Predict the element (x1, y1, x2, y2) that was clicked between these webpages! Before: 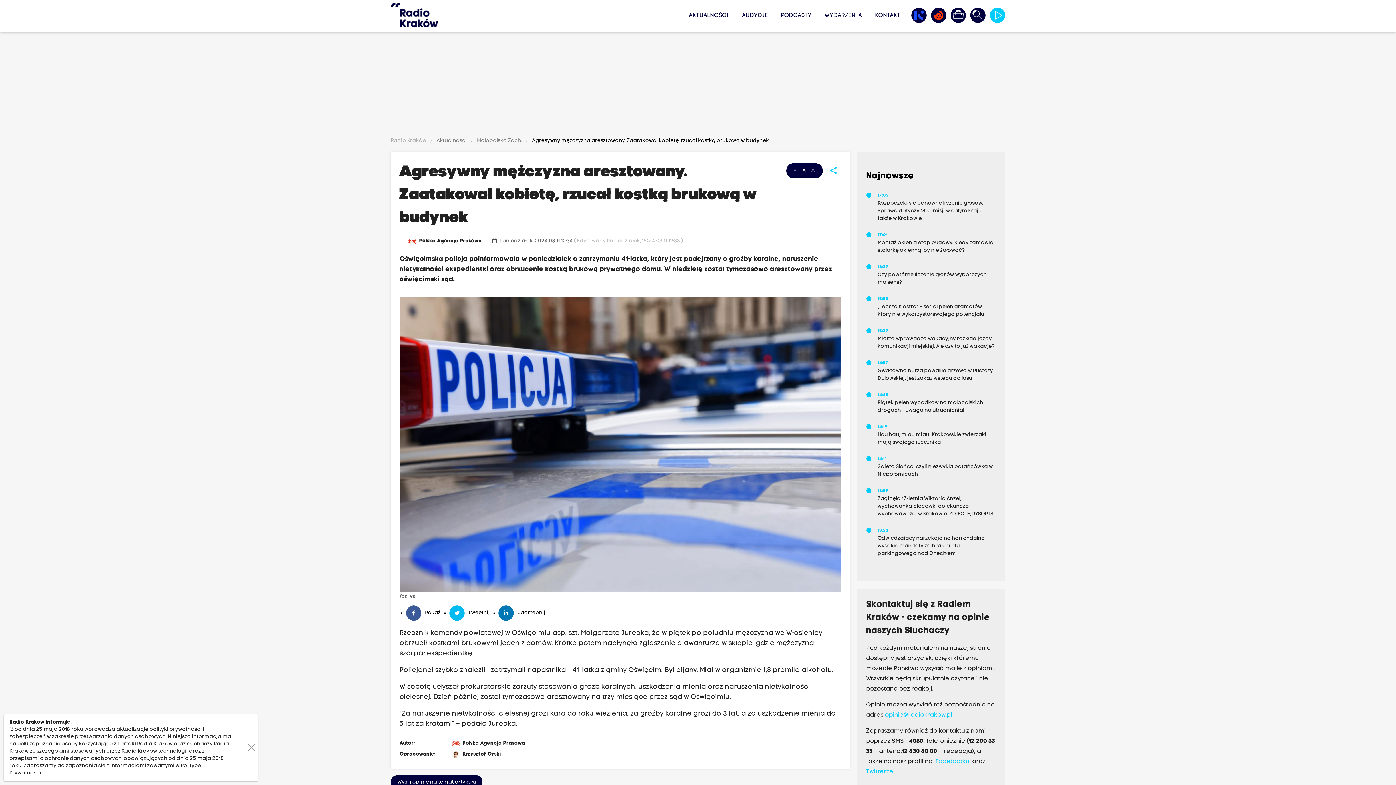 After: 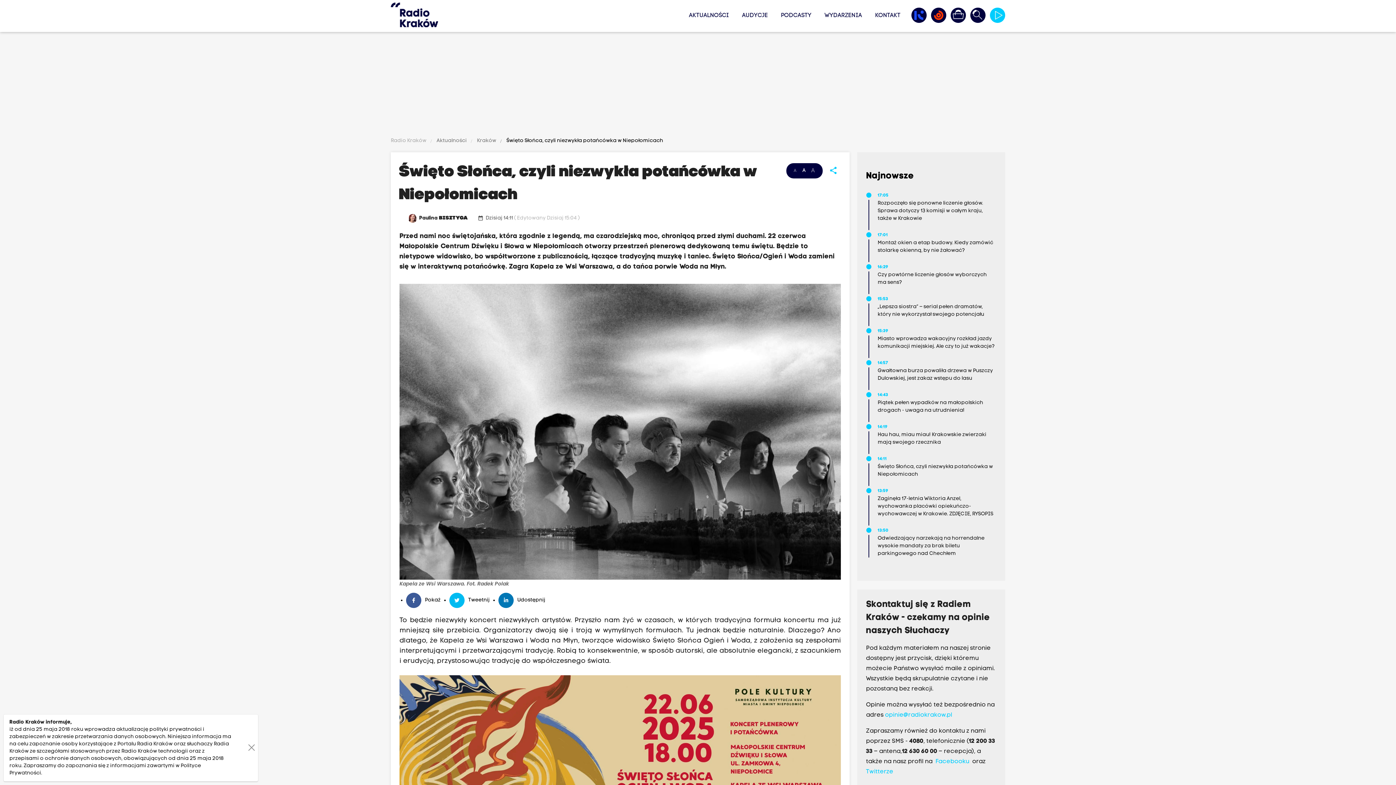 Action: label: 14:11
Święto Słońca, czyli niezwykła potańcówka w Niepołomicach bbox: (877, 456, 995, 478)